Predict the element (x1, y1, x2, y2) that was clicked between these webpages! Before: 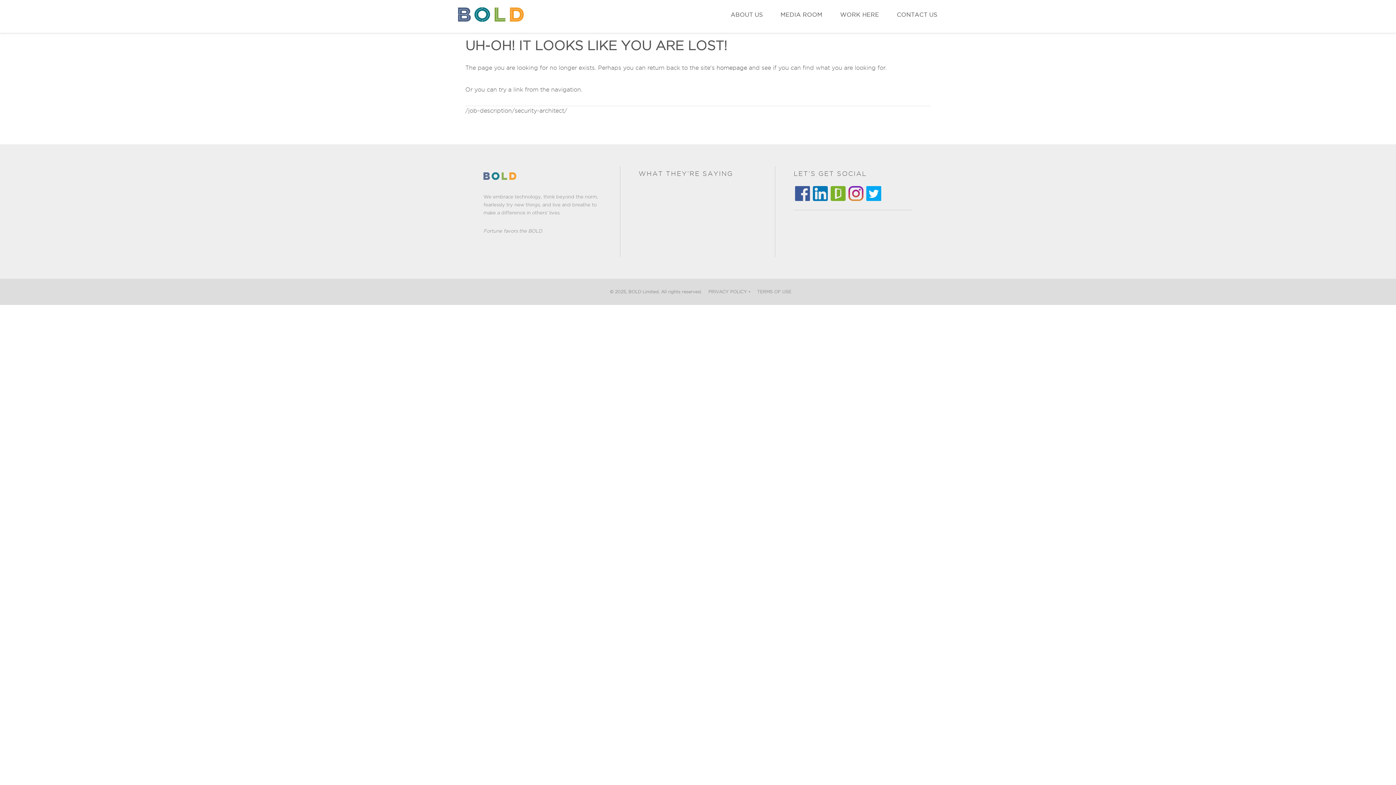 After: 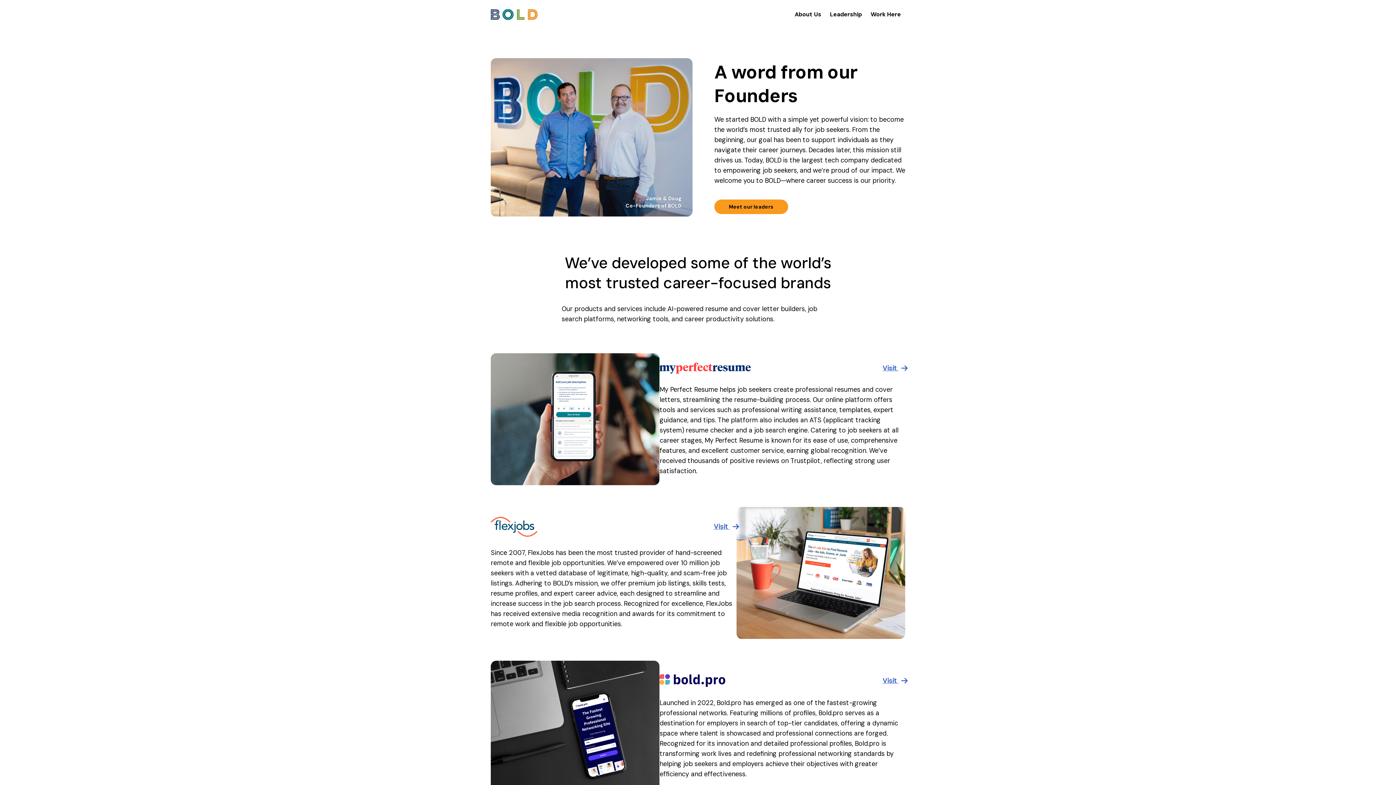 Action: bbox: (722, 3, 770, 25) label: ABOUT US